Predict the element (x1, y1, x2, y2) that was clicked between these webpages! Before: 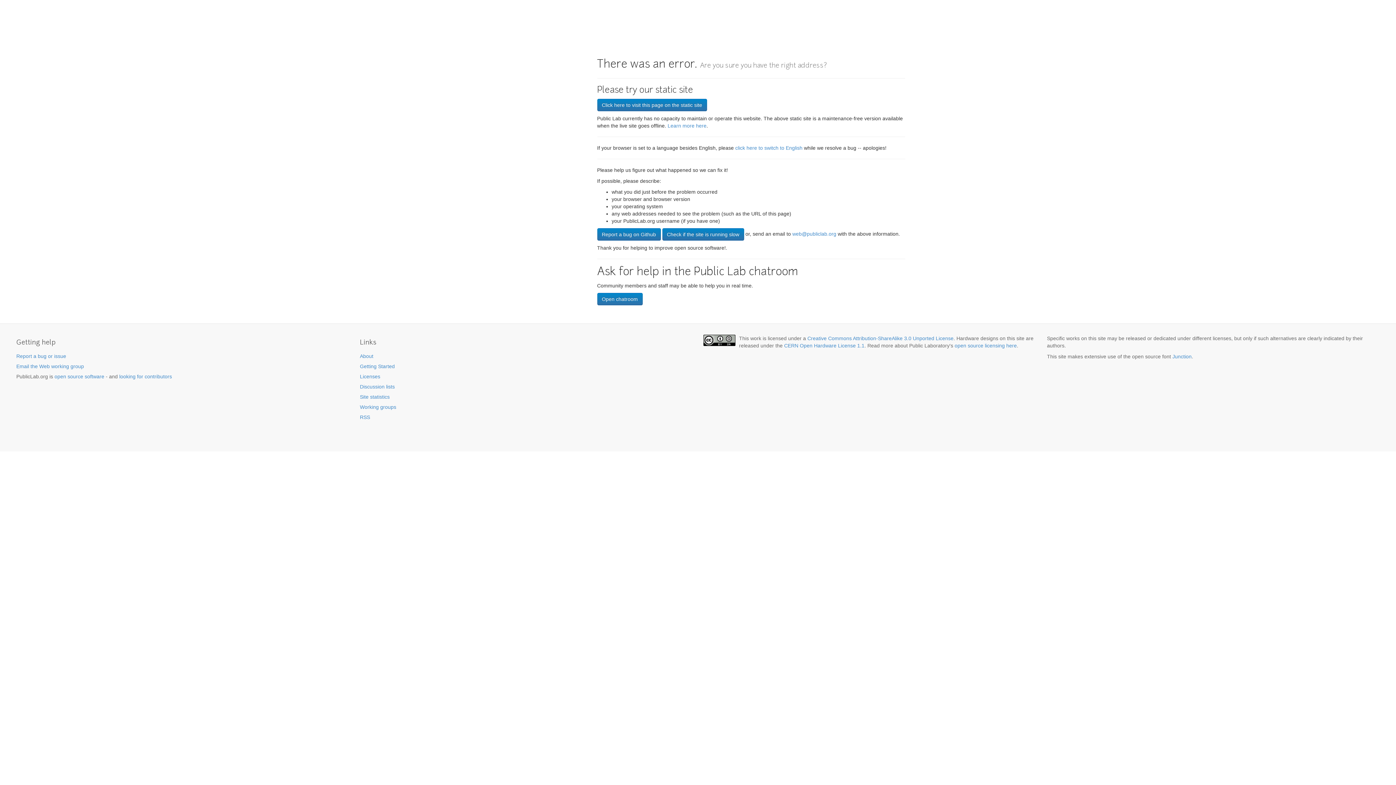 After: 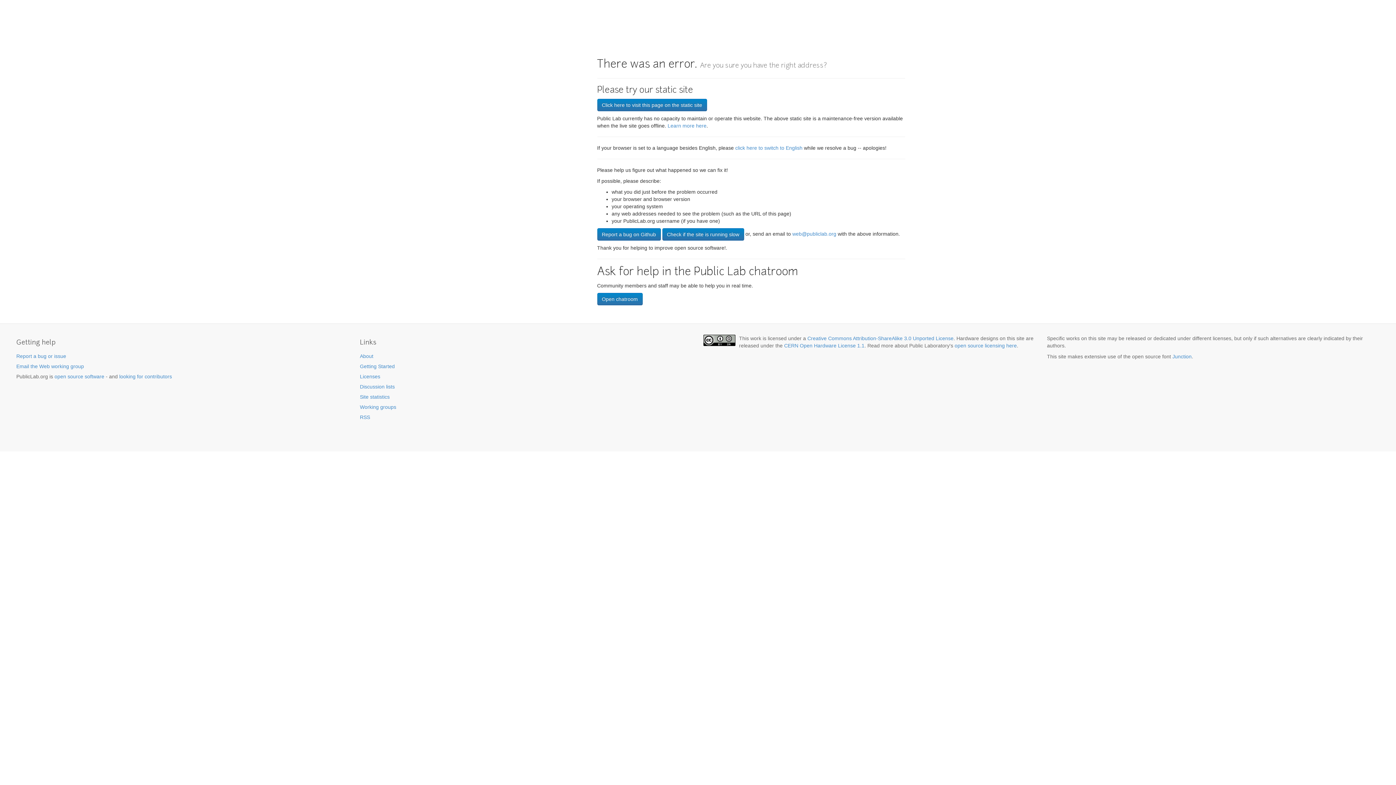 Action: bbox: (360, 353, 373, 359) label: About